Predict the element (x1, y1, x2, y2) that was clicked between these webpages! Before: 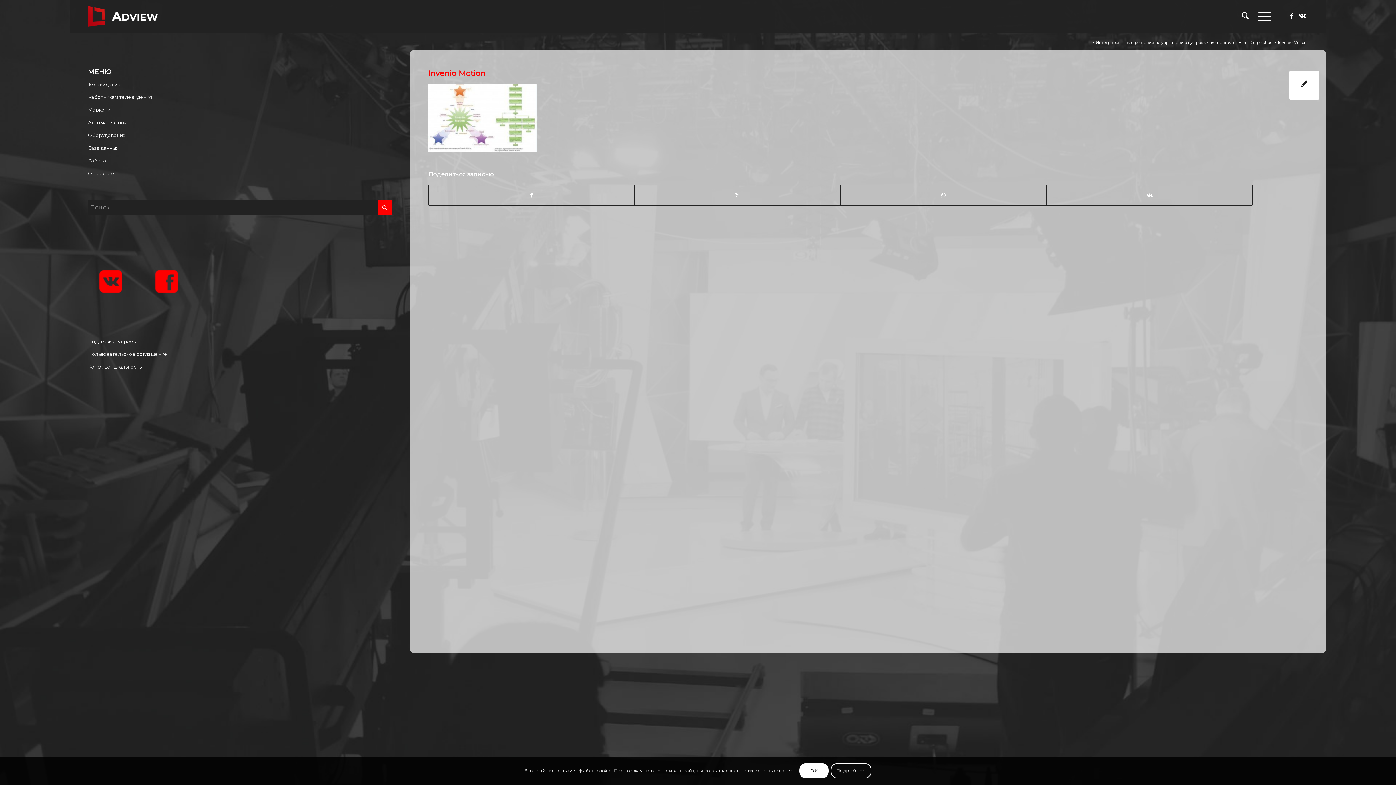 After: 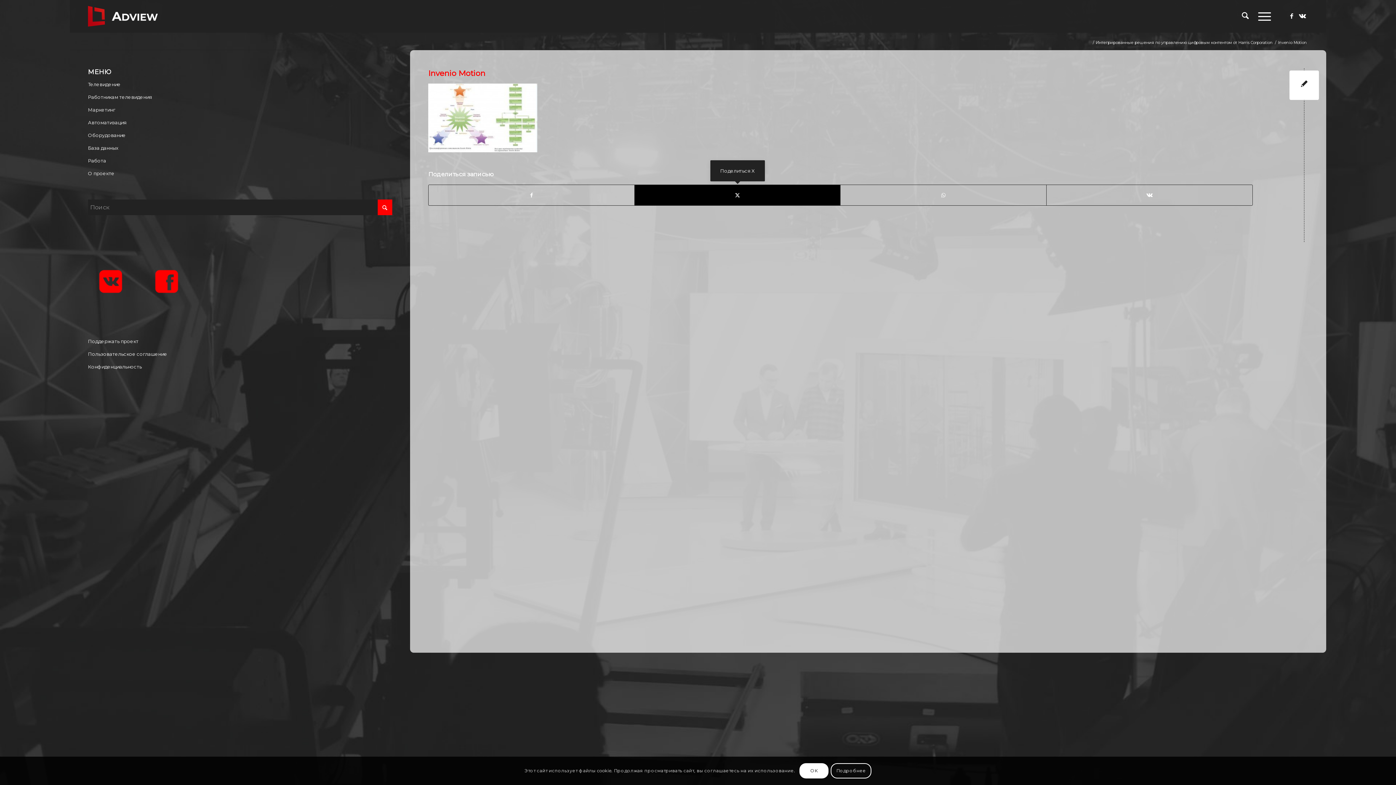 Action: label: Поделиться X bbox: (634, 184, 840, 205)